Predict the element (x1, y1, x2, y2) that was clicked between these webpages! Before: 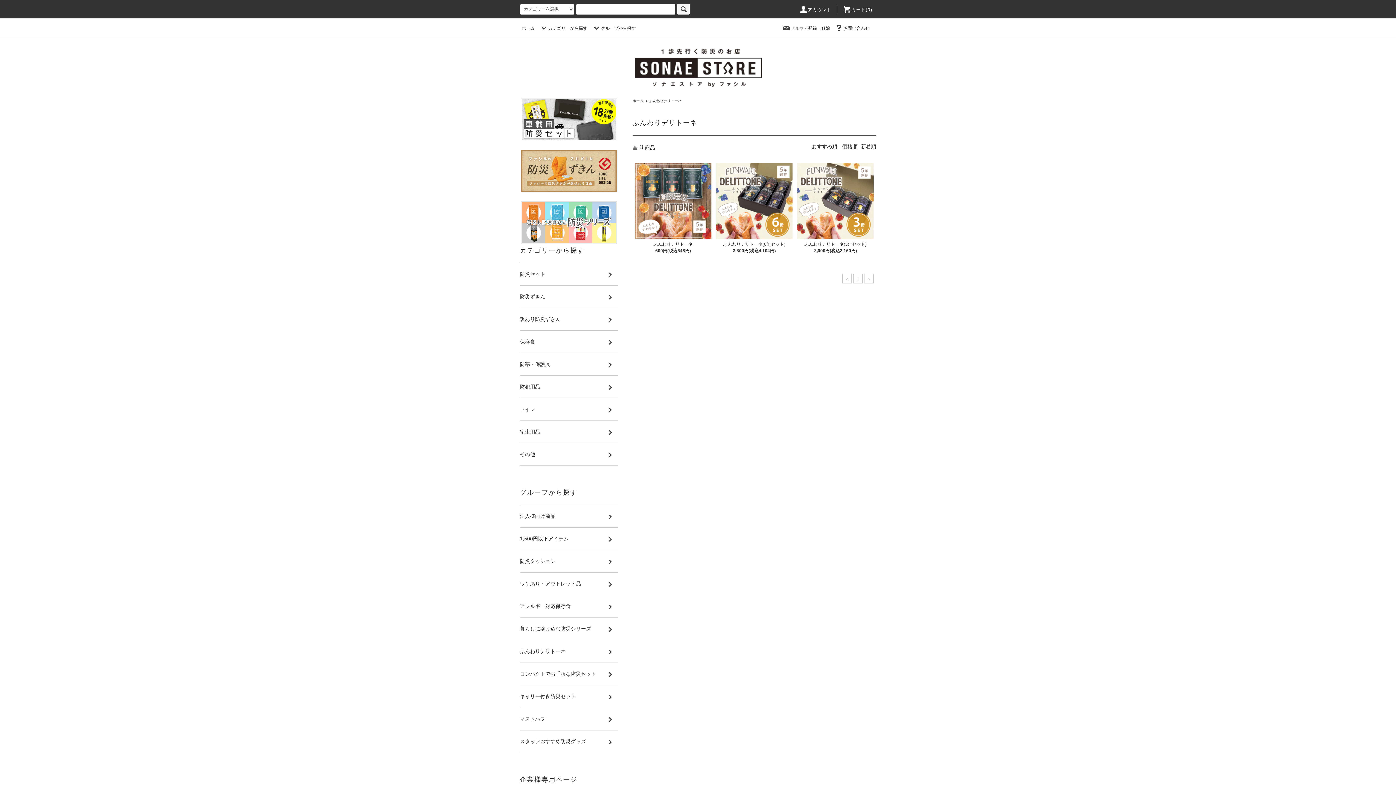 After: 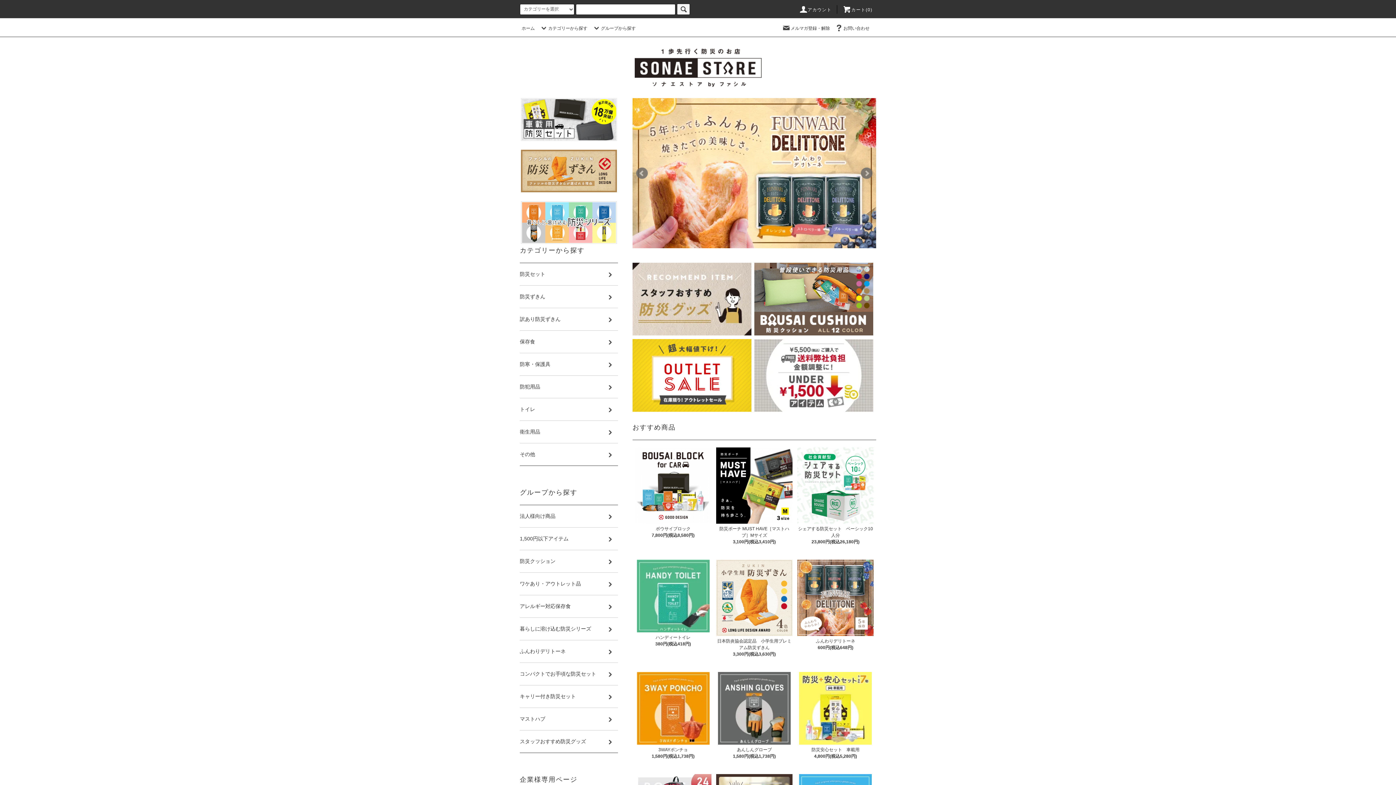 Action: bbox: (632, 98, 643, 102) label: ホーム